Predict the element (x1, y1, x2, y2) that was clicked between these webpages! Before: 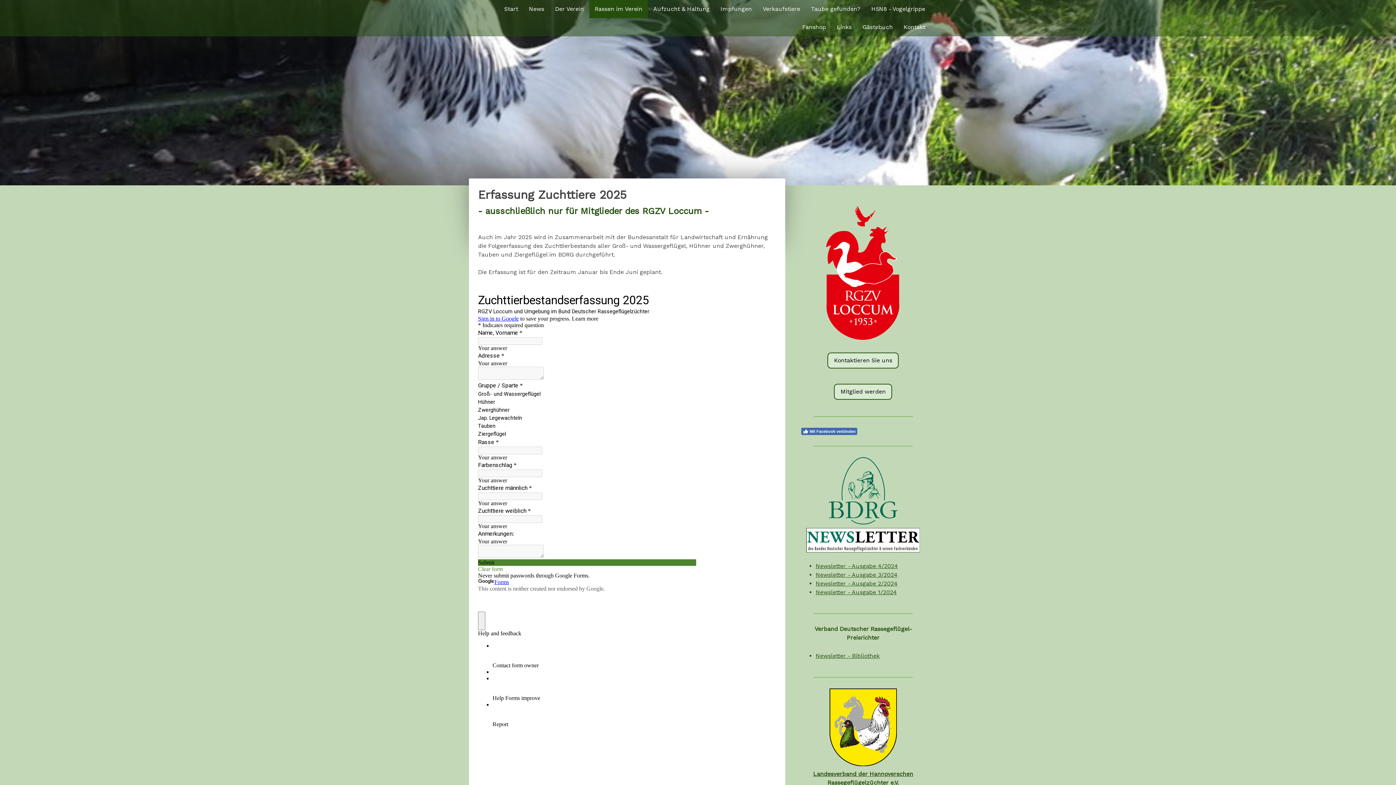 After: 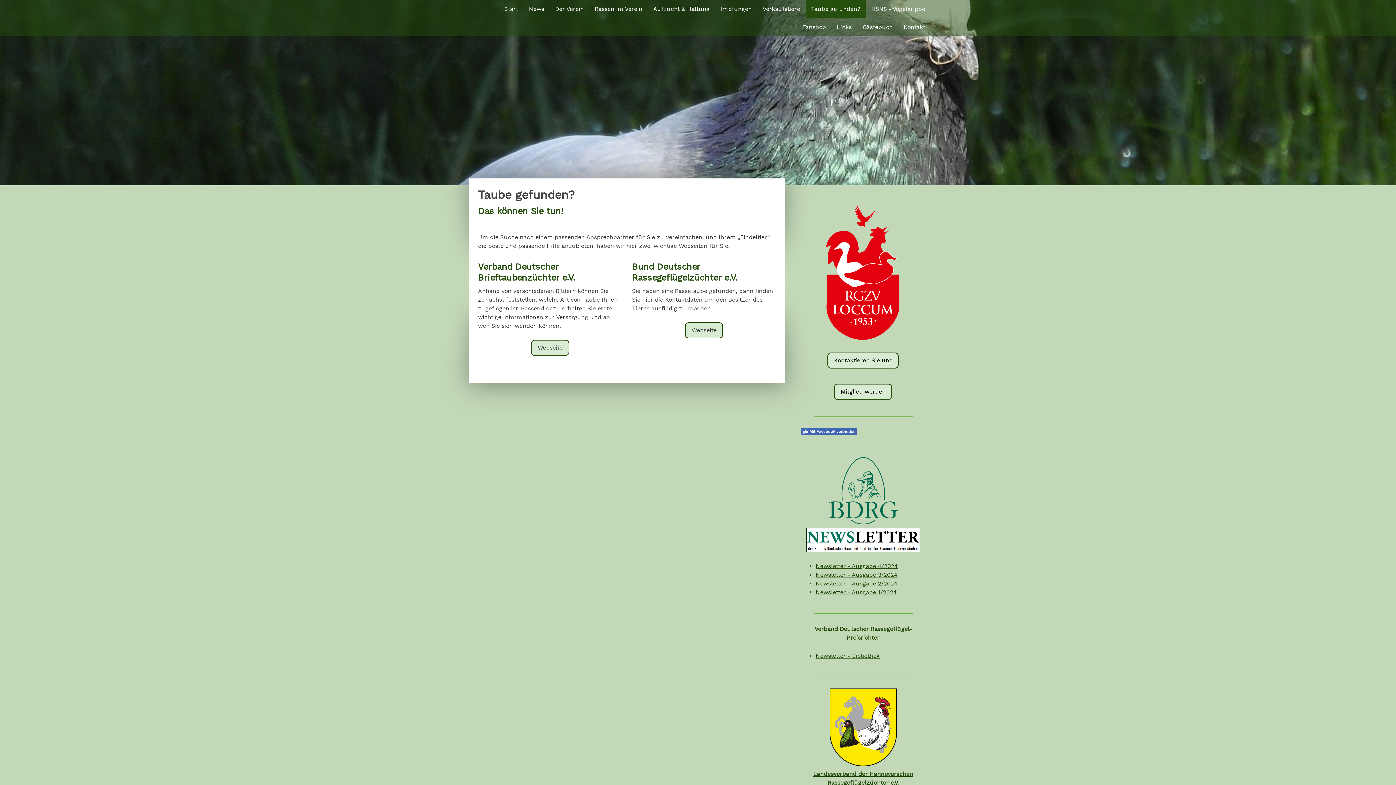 Action: label: Taube gefunden? bbox: (805, 0, 866, 18)